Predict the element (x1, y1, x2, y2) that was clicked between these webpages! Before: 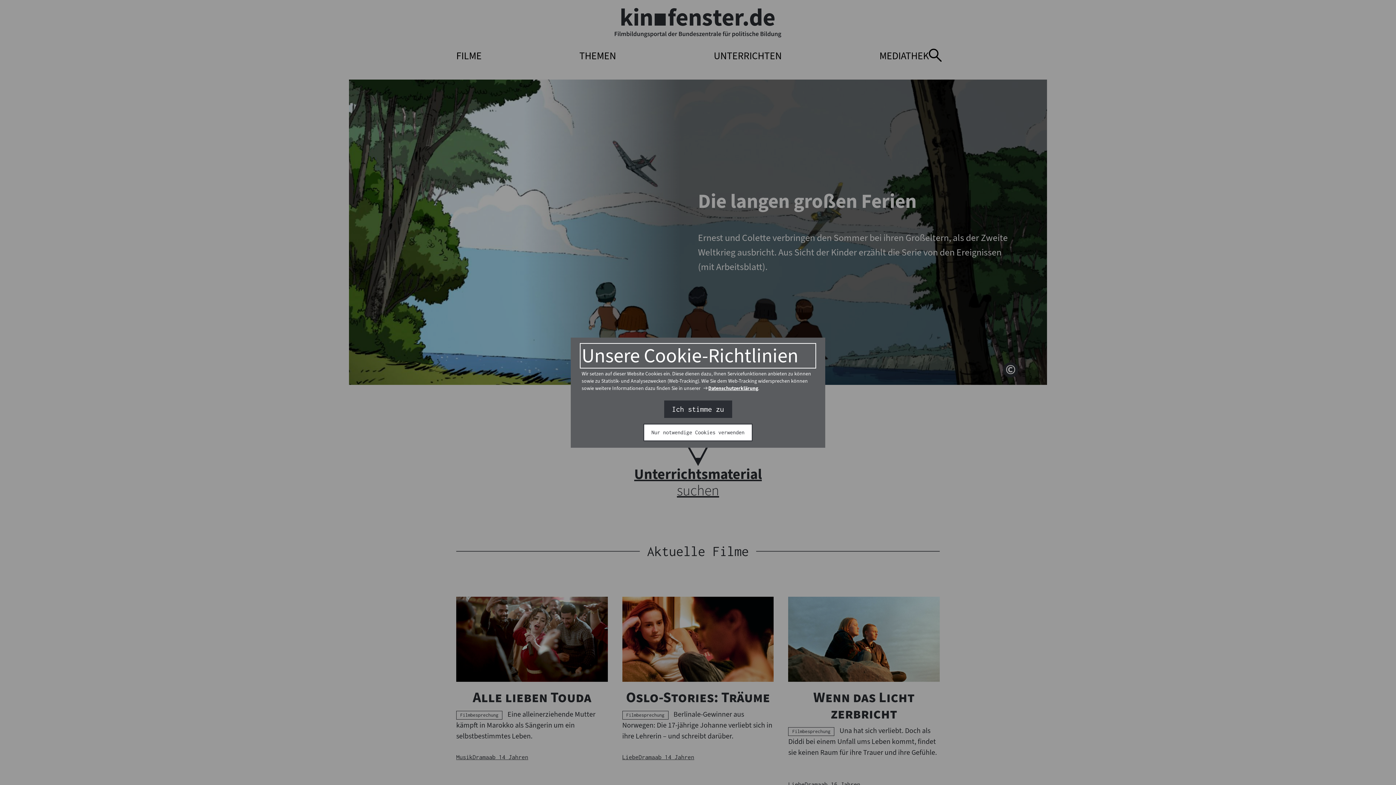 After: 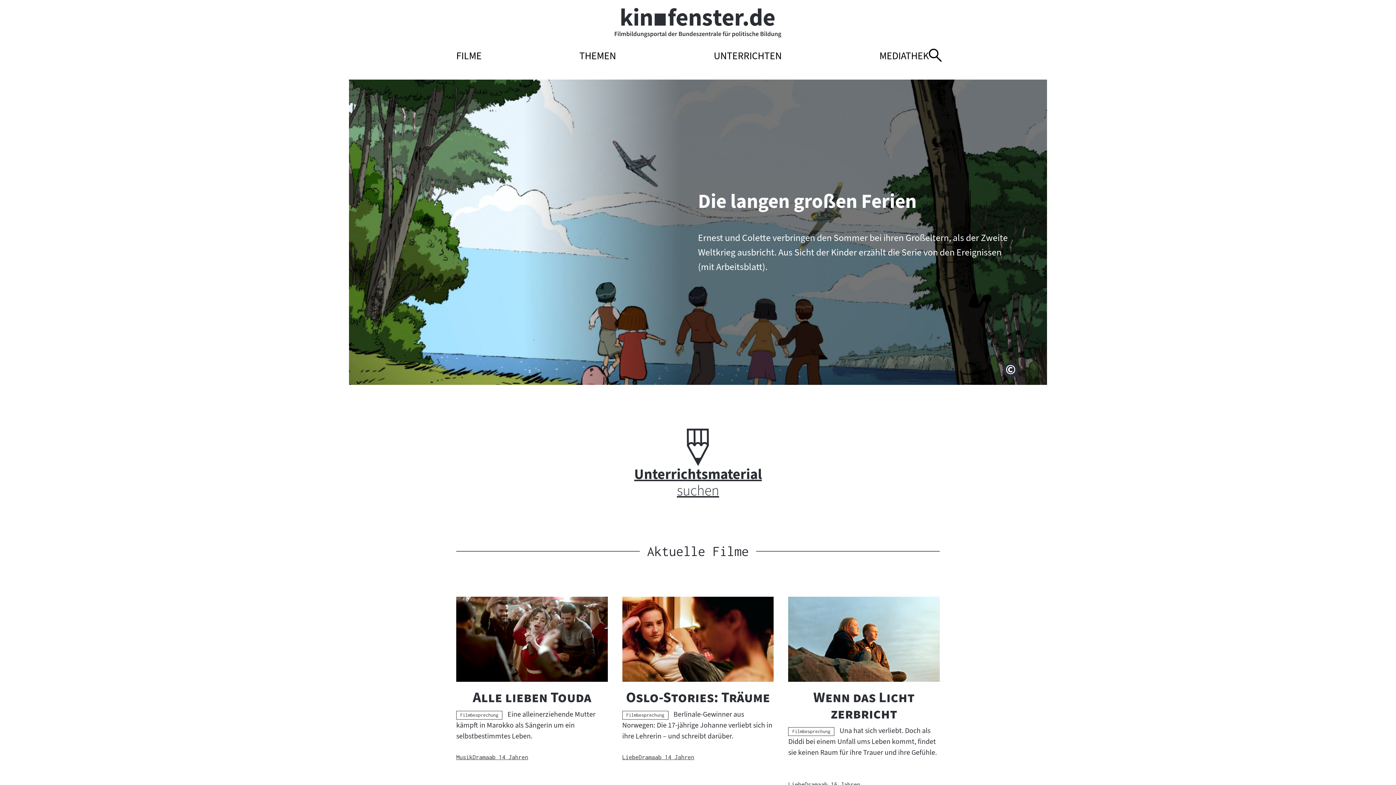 Action: bbox: (644, 424, 752, 440) label: Nur notwendige Cookies verwenden